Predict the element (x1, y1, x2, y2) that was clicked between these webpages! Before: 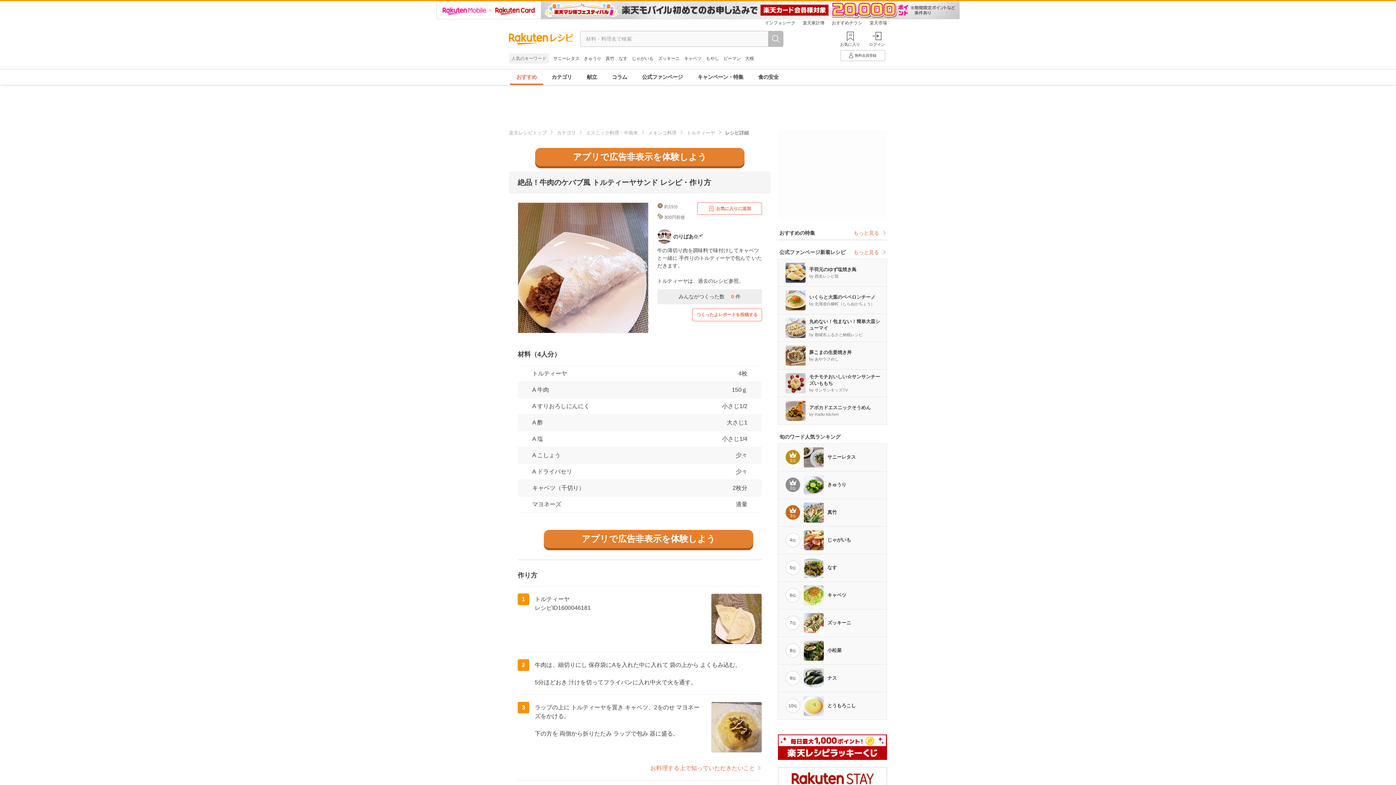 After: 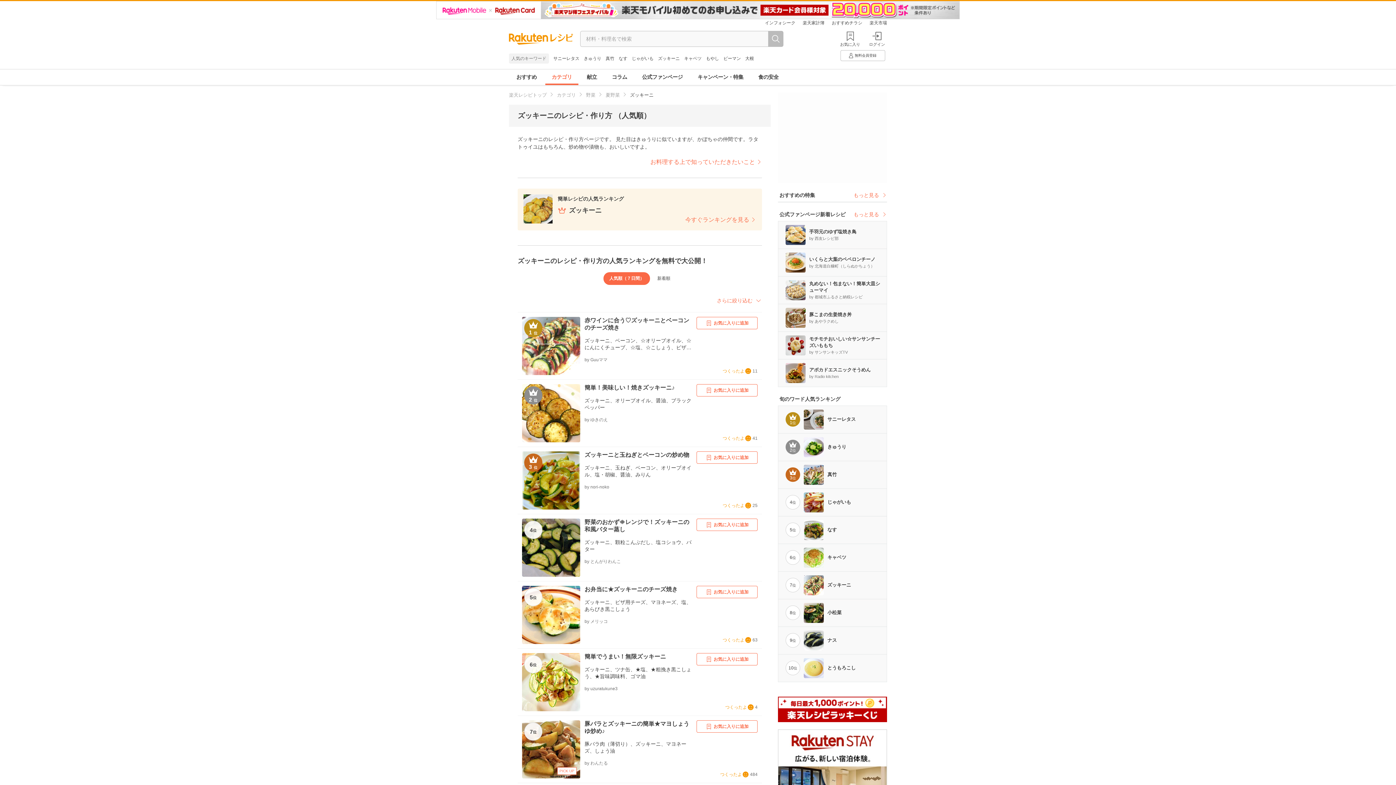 Action: bbox: (778, 609, 886, 637) label: 7位

ズッキーニ